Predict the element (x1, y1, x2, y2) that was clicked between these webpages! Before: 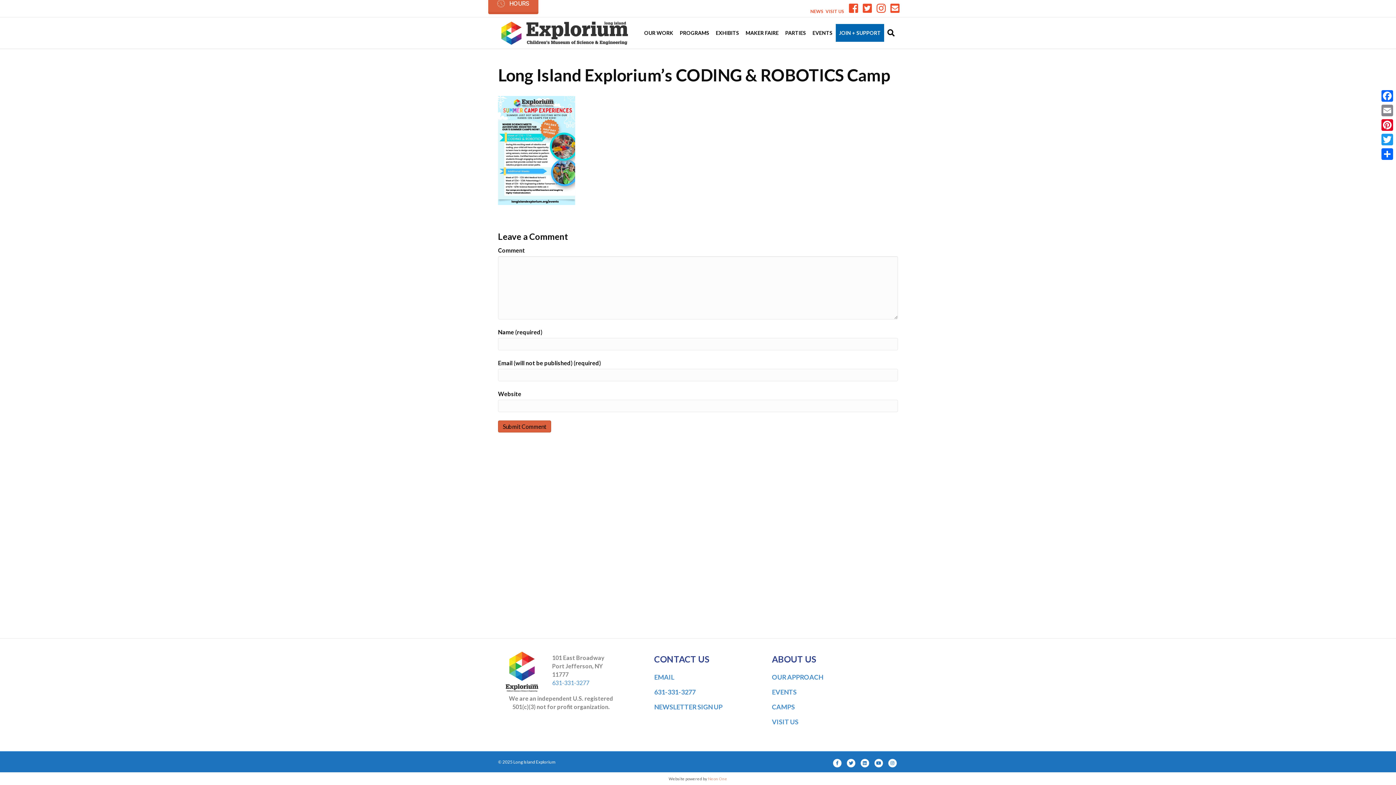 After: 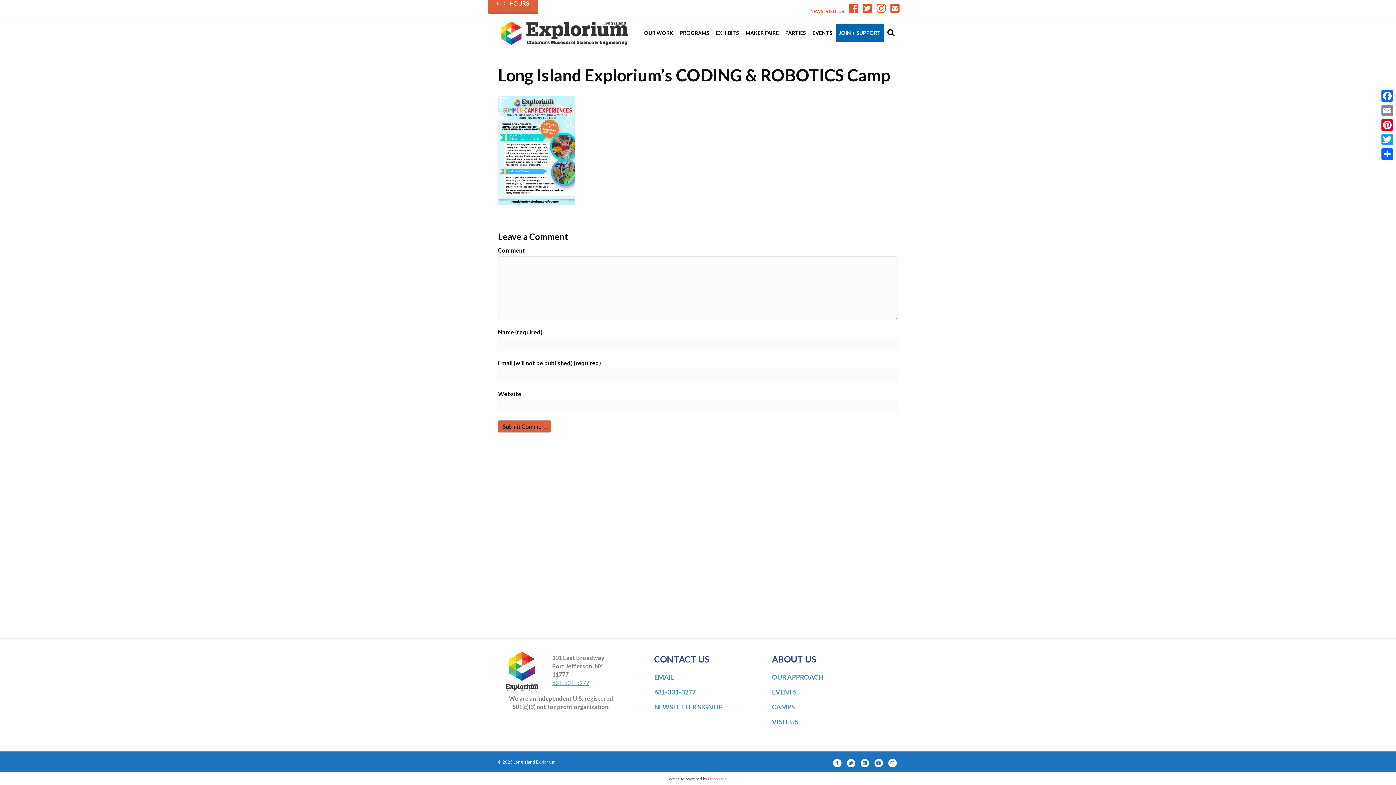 Action: label: 631-331-3277 bbox: (552, 679, 589, 686)